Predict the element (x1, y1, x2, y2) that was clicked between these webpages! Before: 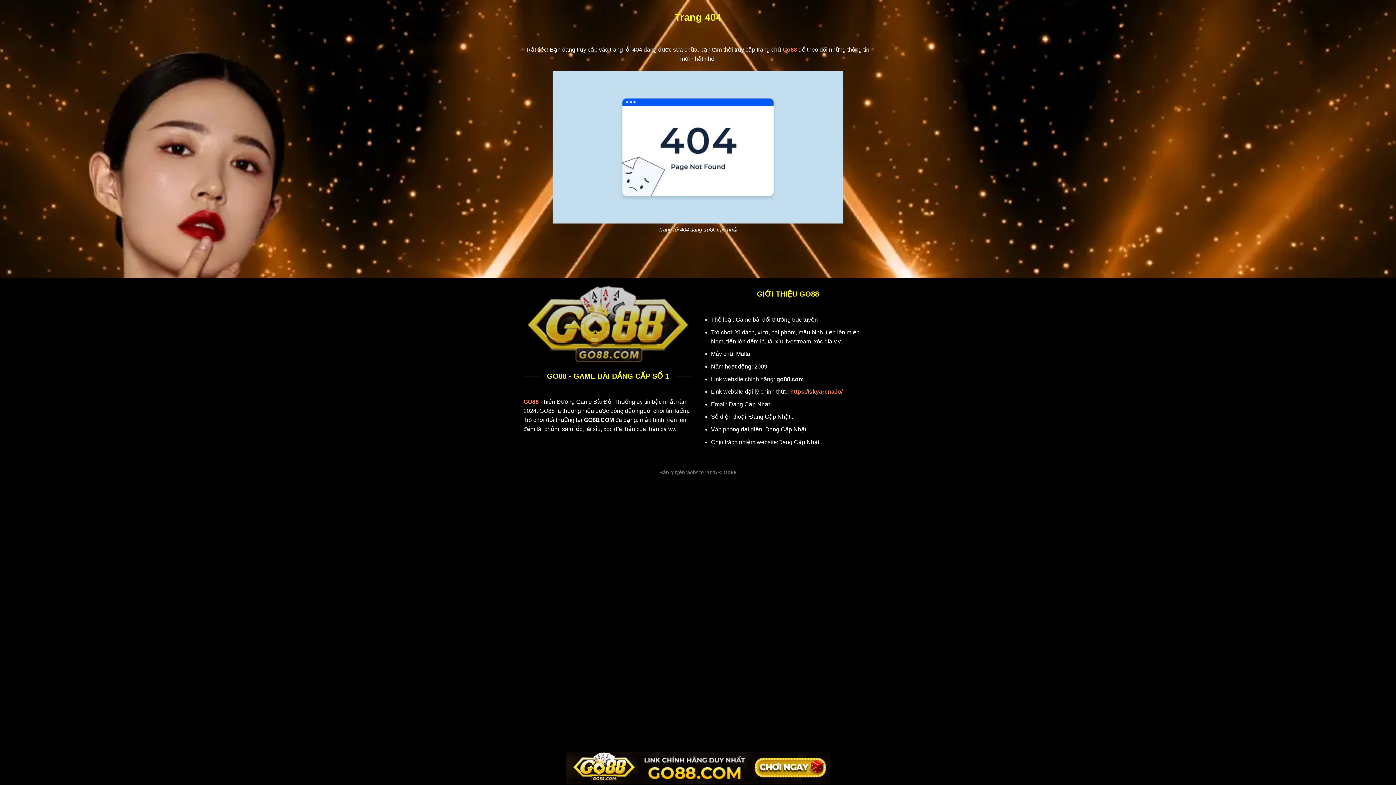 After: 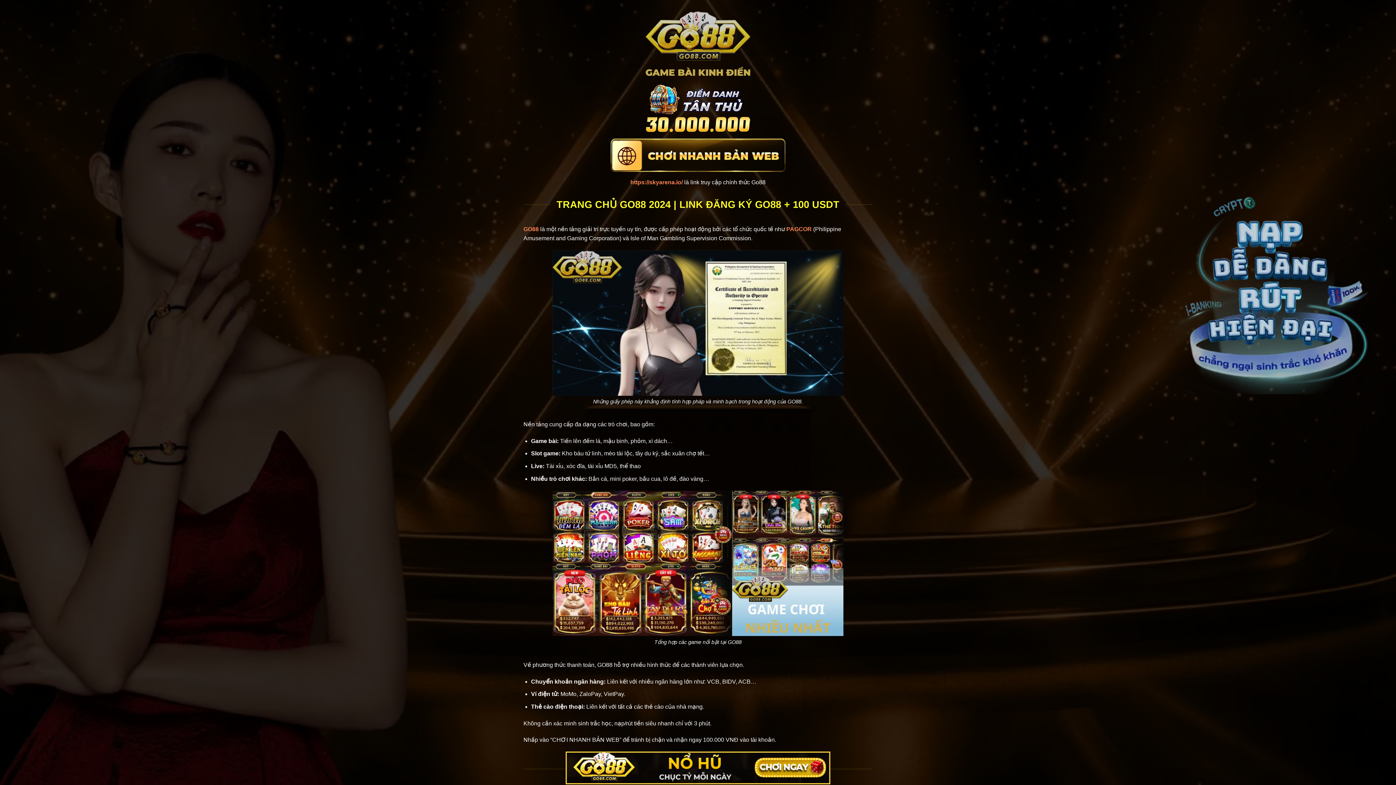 Action: bbox: (790, 388, 842, 395) label: https://skyarena.io/